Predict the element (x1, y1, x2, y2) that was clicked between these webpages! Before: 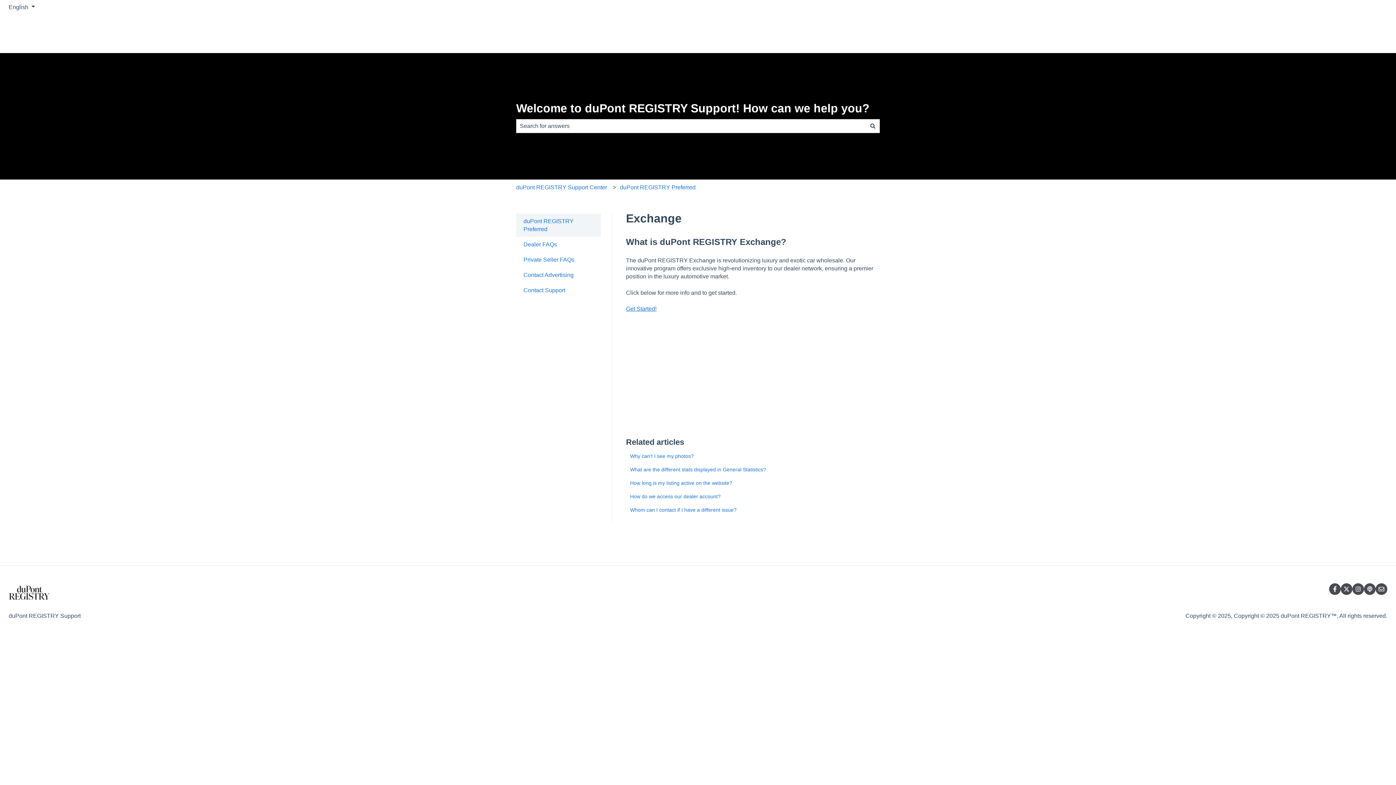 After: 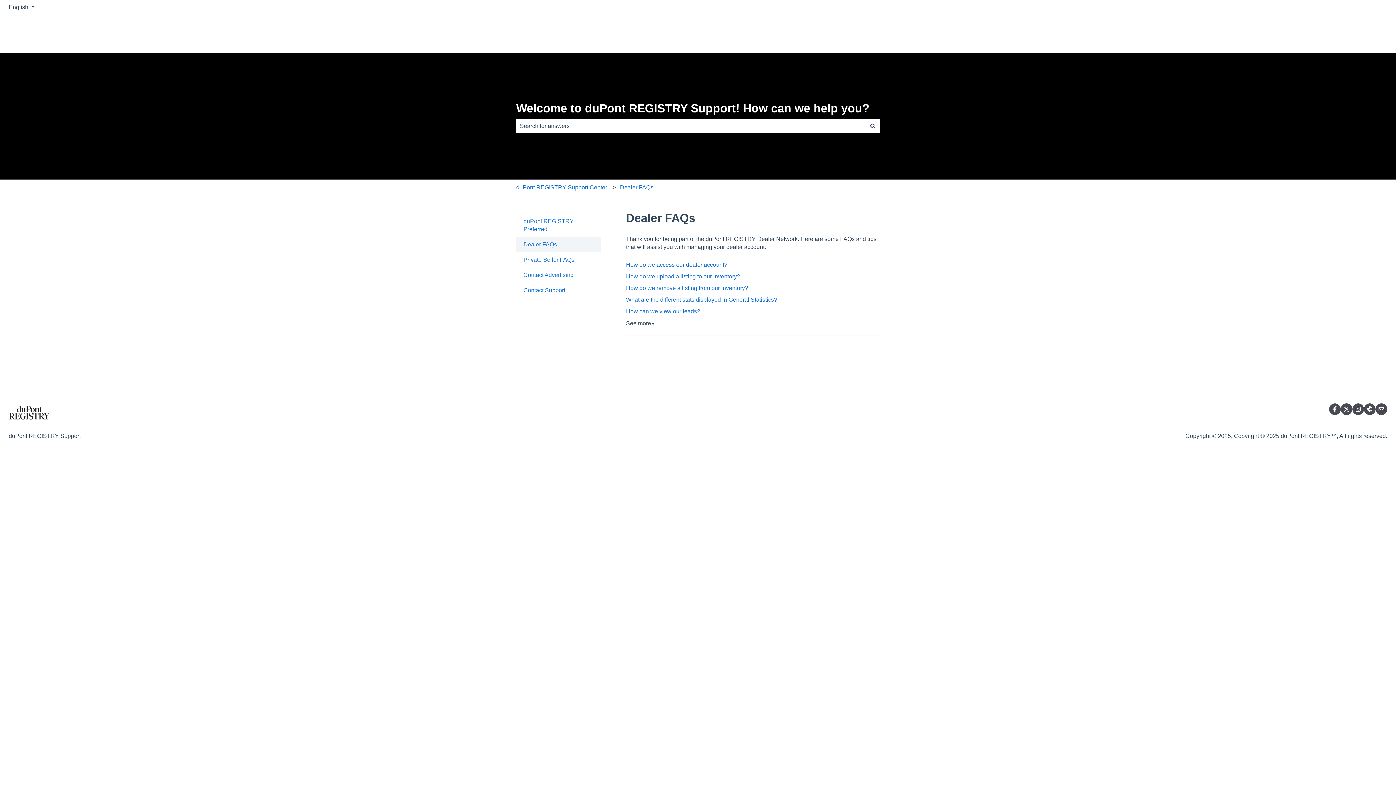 Action: label: Dealer FAQs bbox: (516, 237, 600, 252)